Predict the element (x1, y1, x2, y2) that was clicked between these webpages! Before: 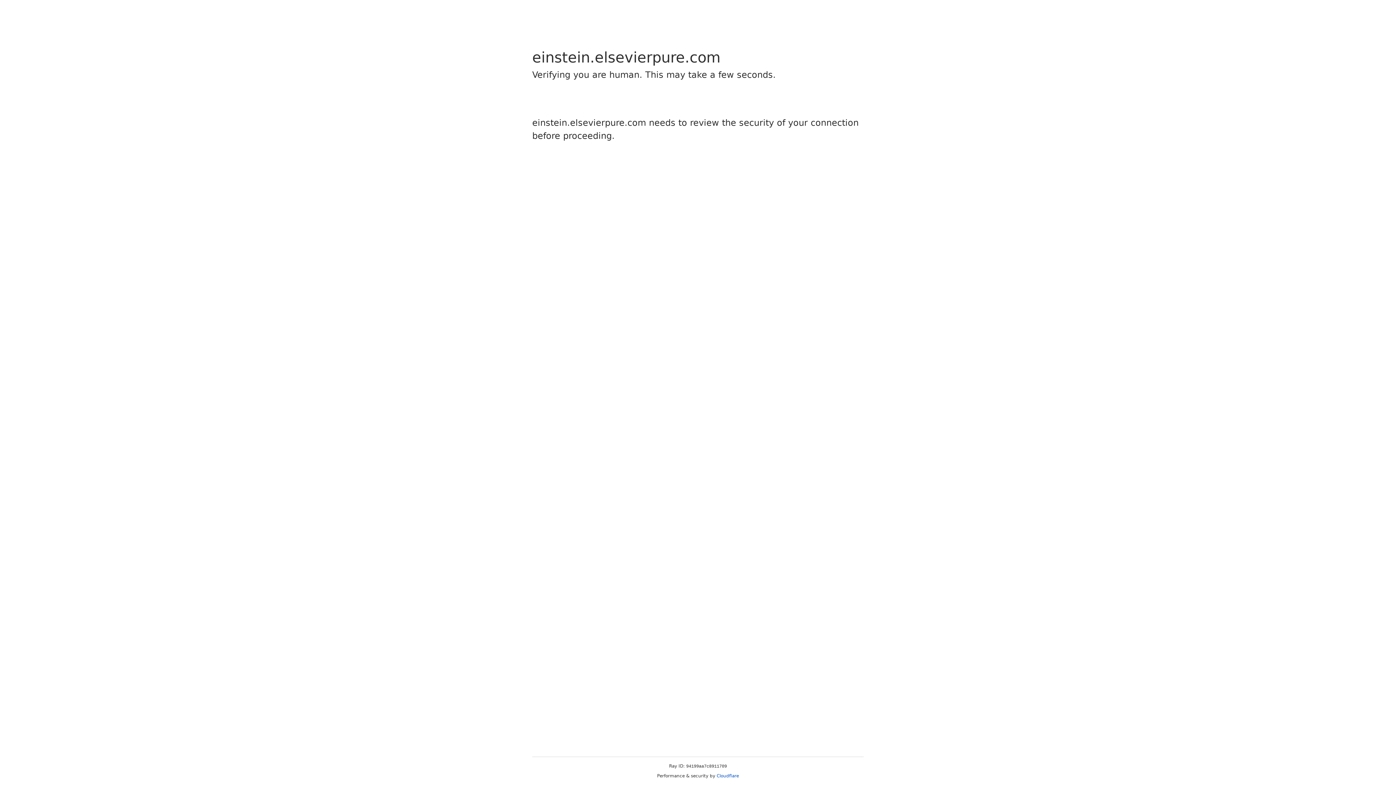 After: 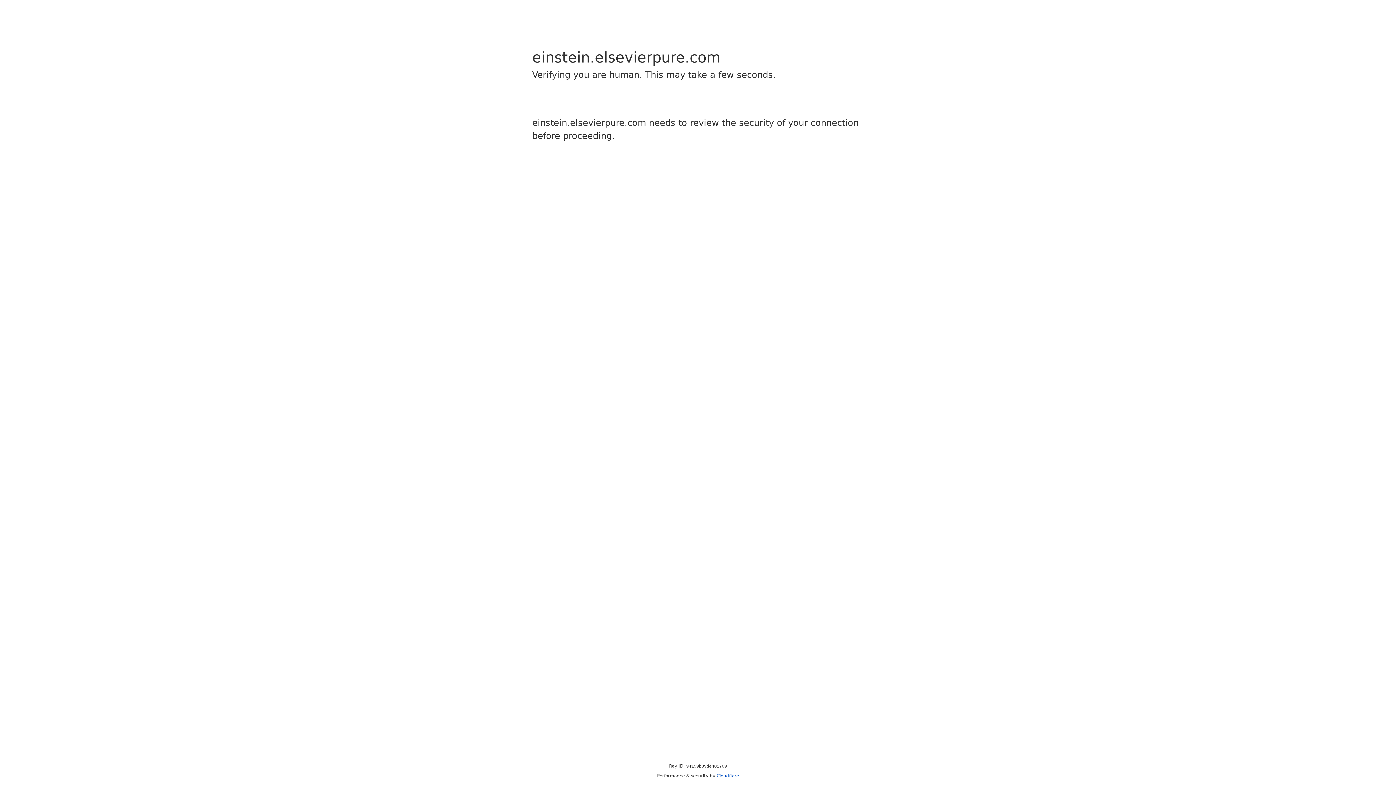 Action: bbox: (716, 773, 739, 778) label: Cloudflare